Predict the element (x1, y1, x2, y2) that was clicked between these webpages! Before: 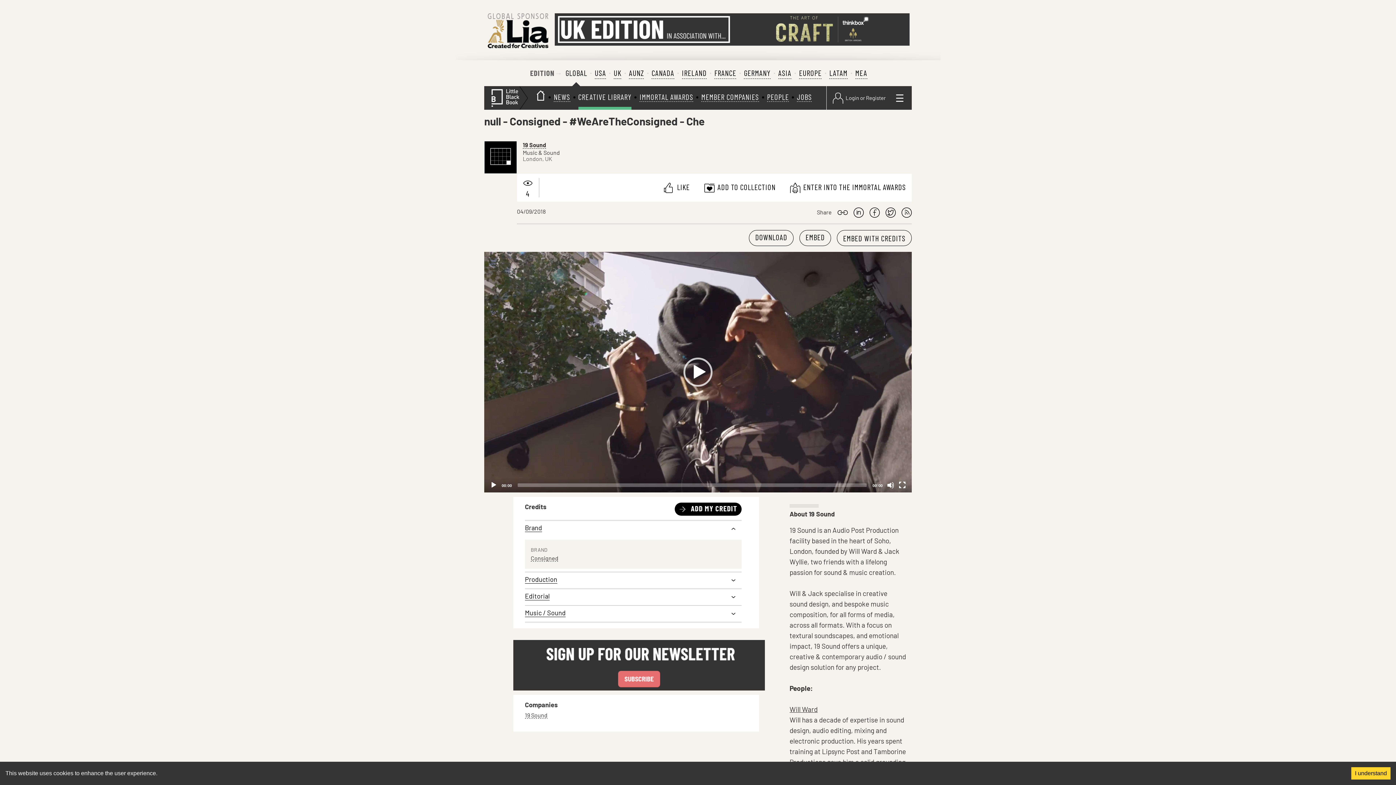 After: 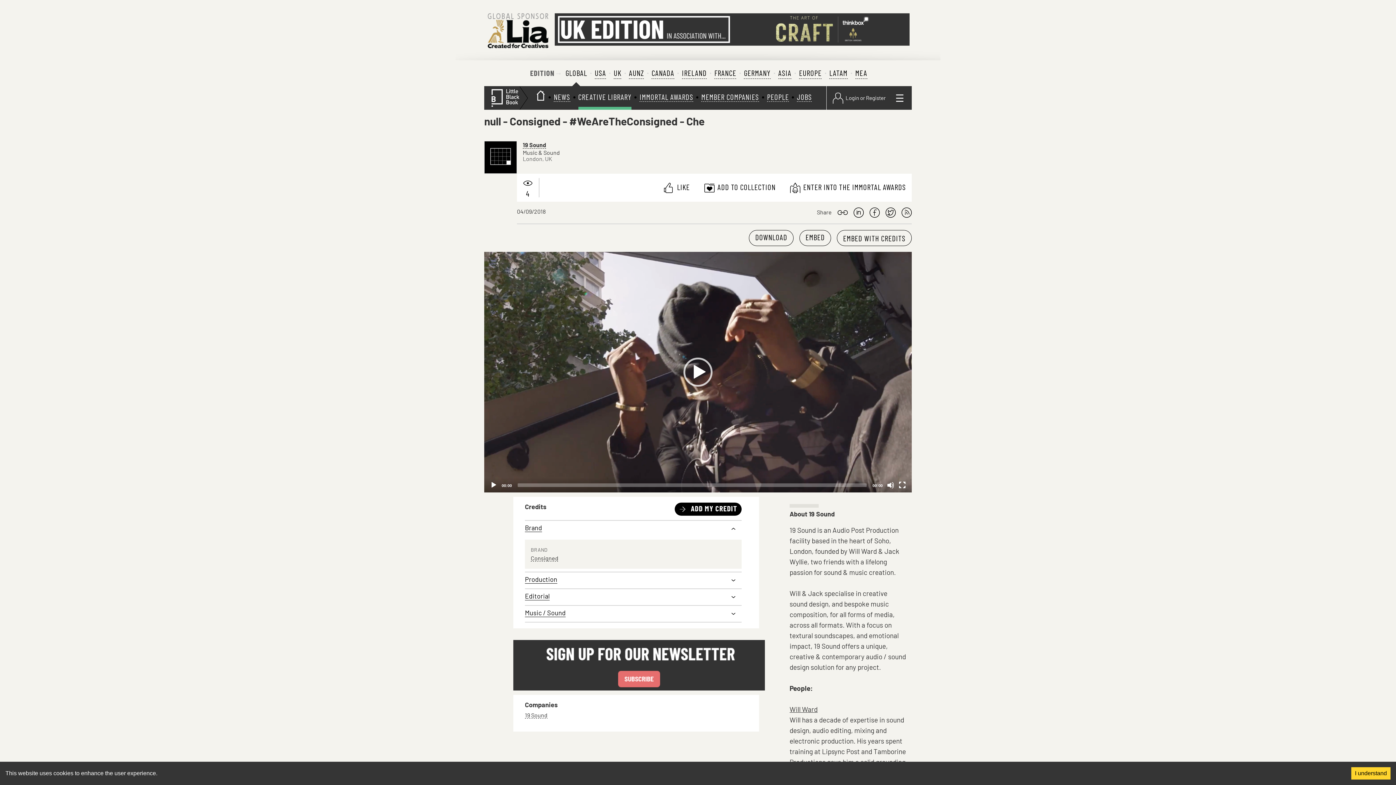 Action: bbox: (837, 207, 848, 217)